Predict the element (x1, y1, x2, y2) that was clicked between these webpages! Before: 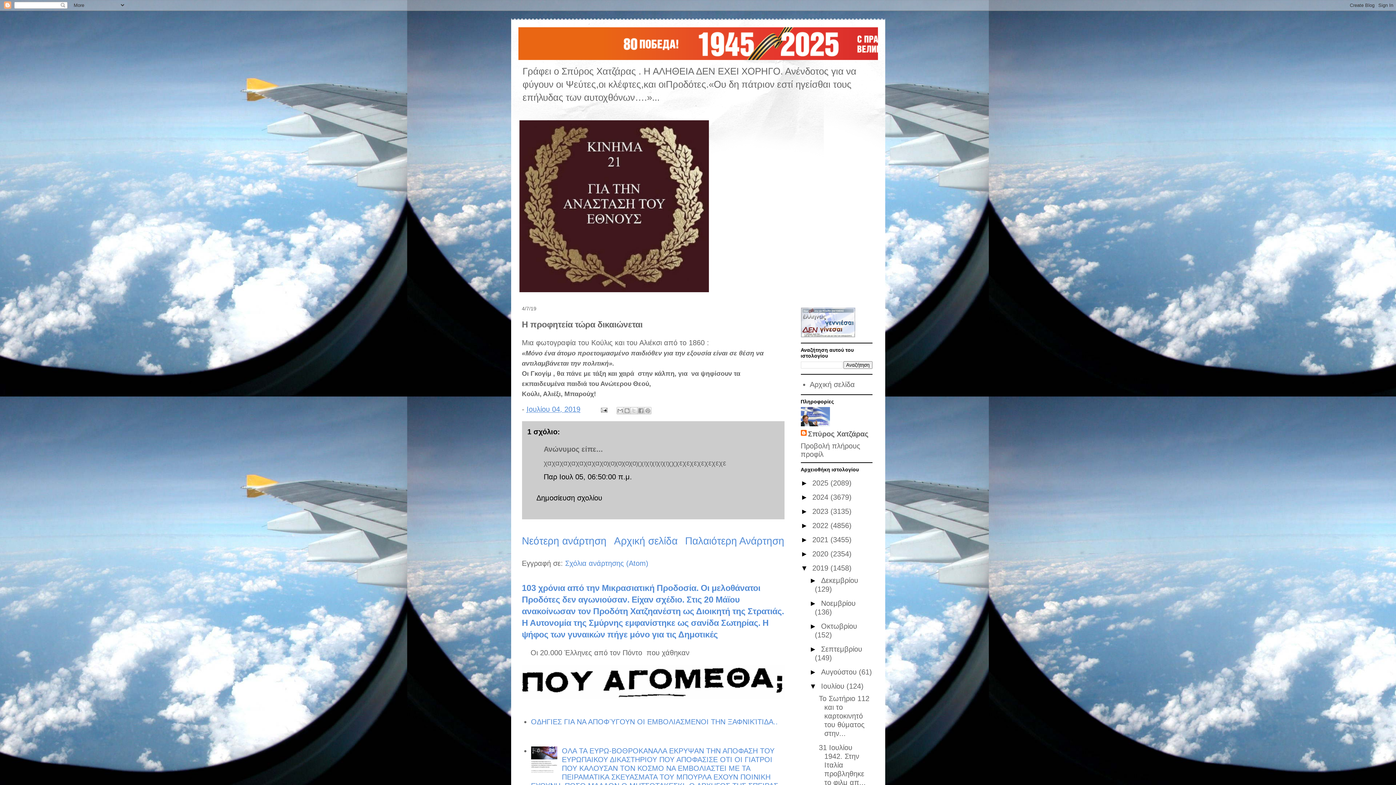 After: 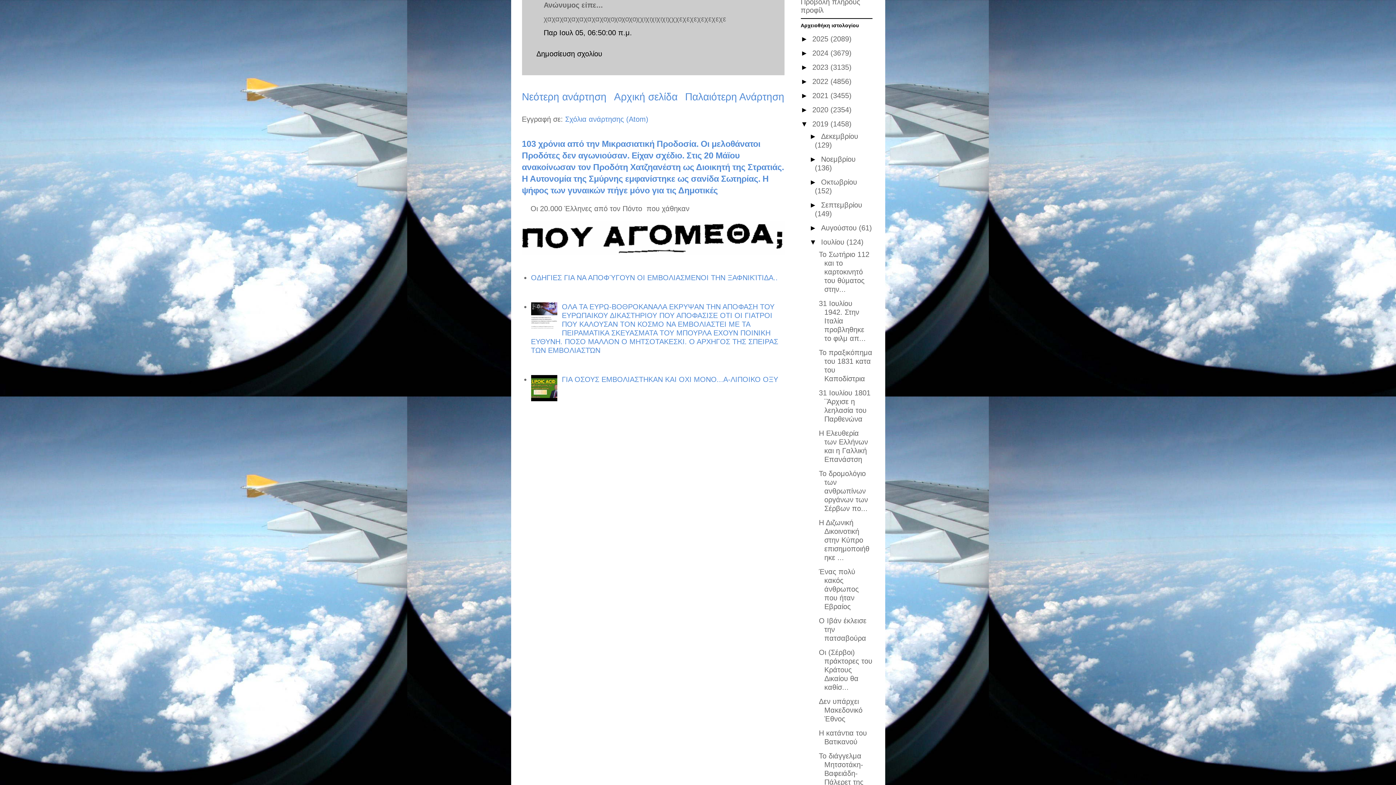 Action: label: Παρ Ιουλ 05, 06:50:00 π.μ. bbox: (543, 473, 632, 481)